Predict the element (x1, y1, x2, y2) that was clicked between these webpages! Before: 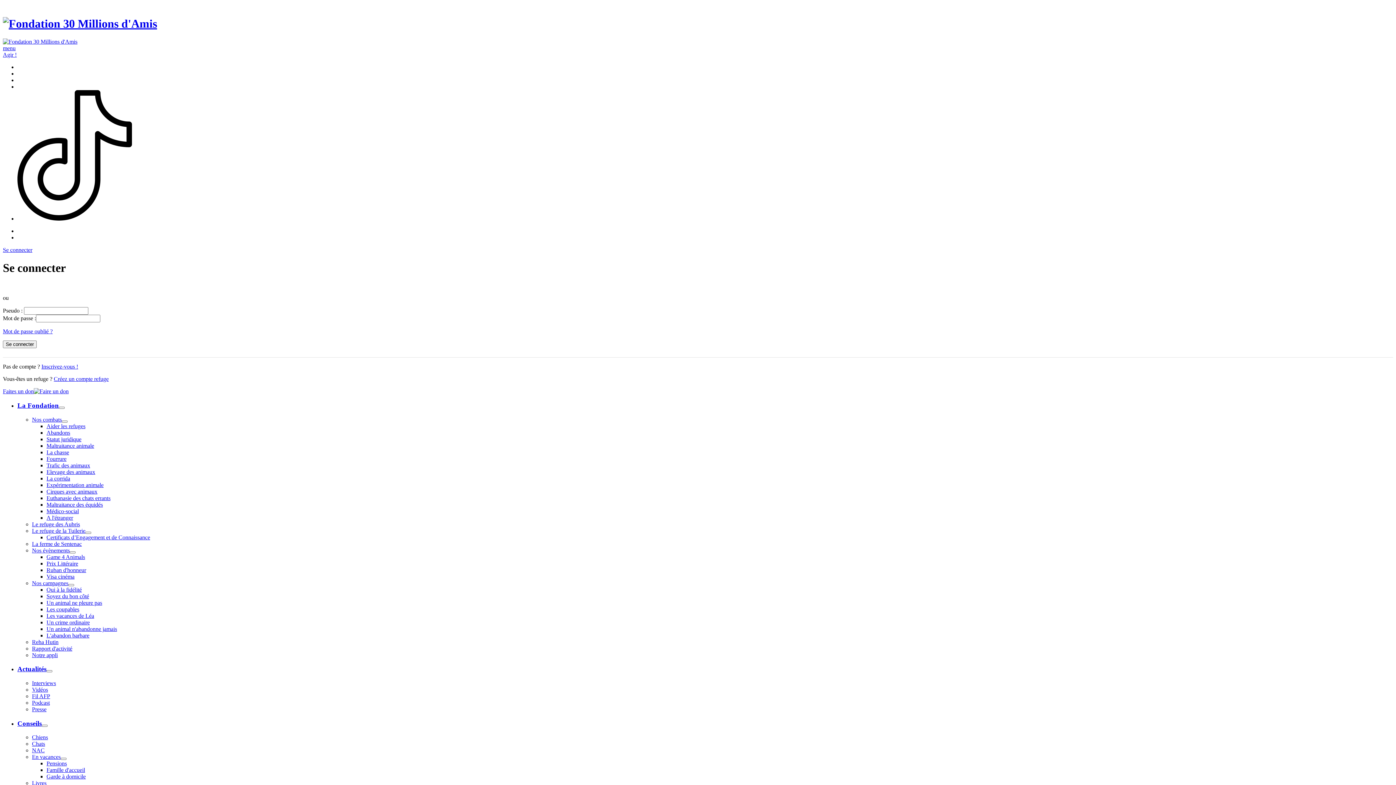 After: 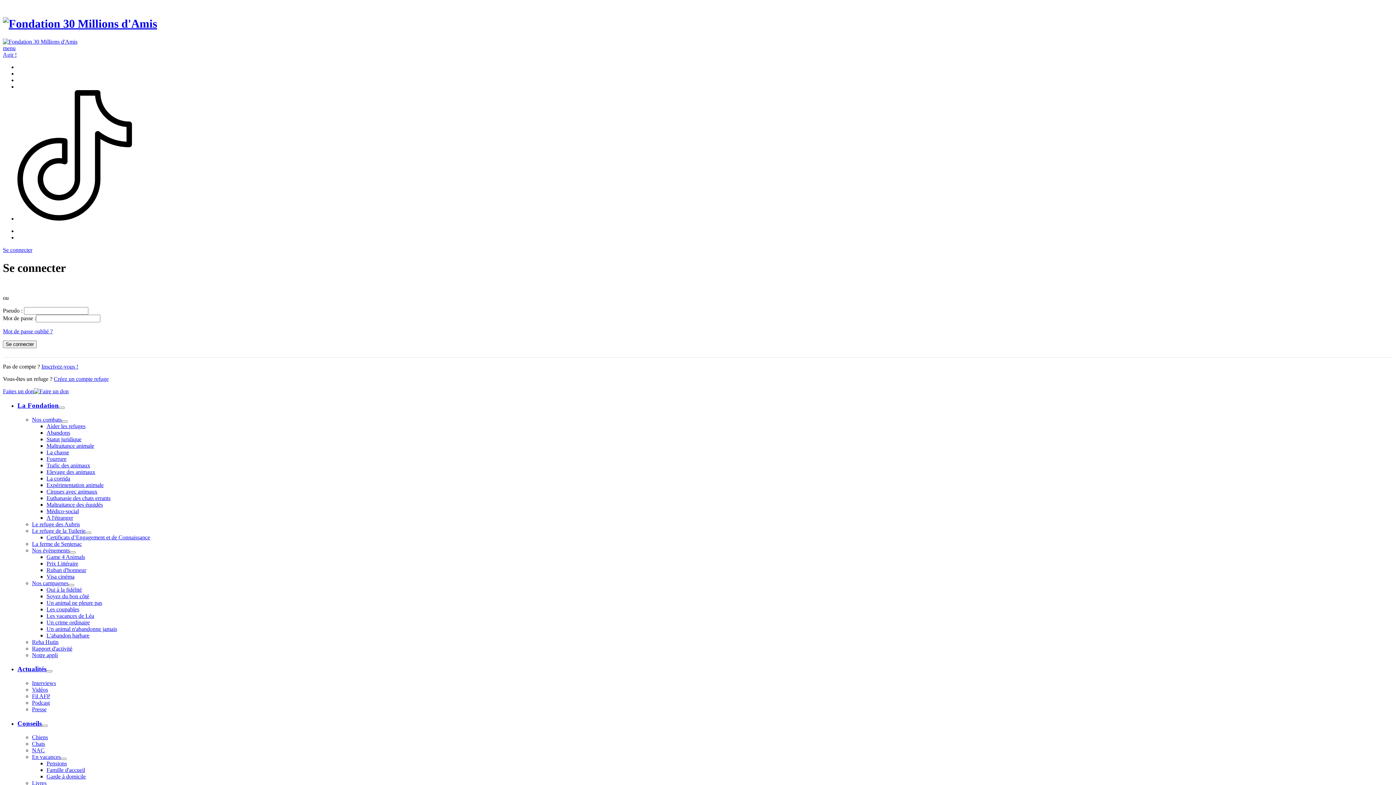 Action: bbox: (46, 514, 73, 520) label: A l'étranger